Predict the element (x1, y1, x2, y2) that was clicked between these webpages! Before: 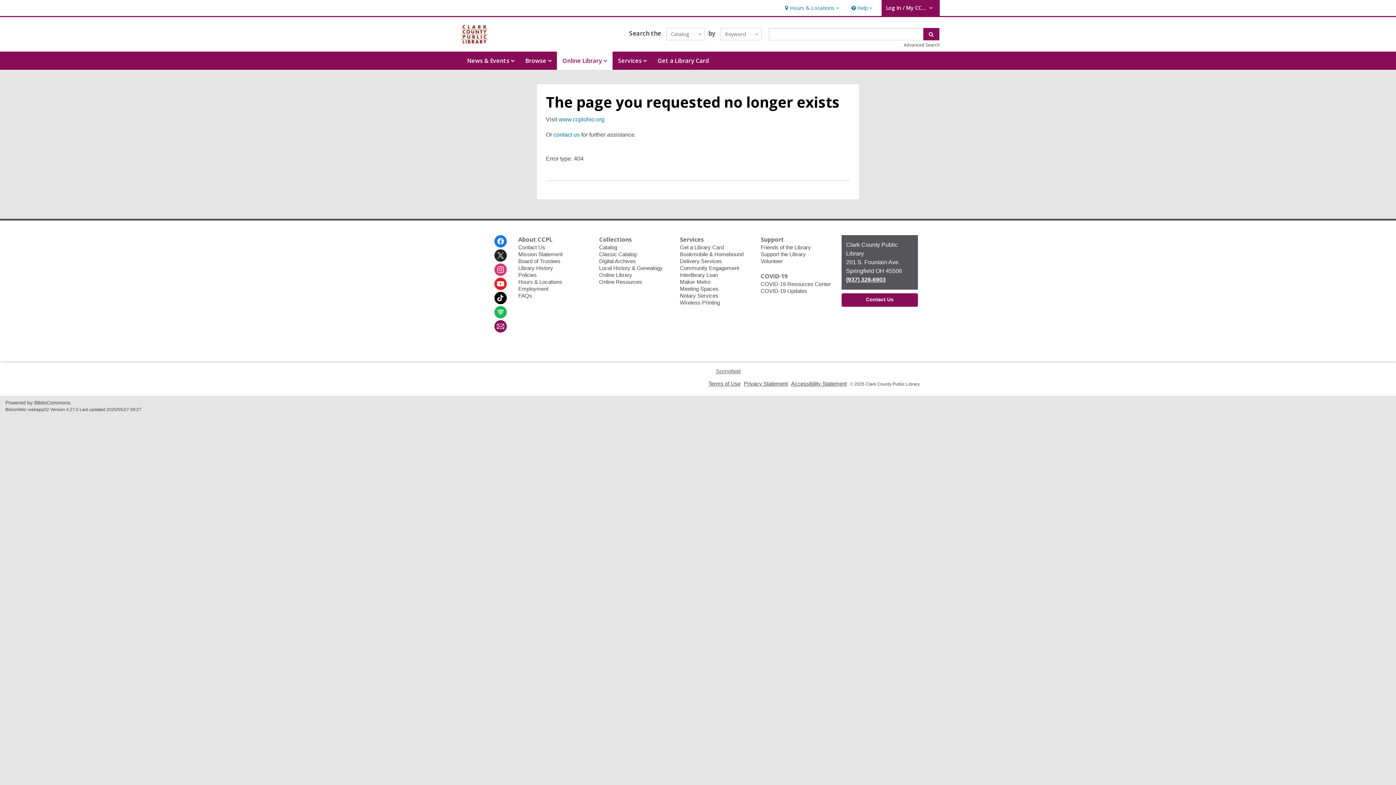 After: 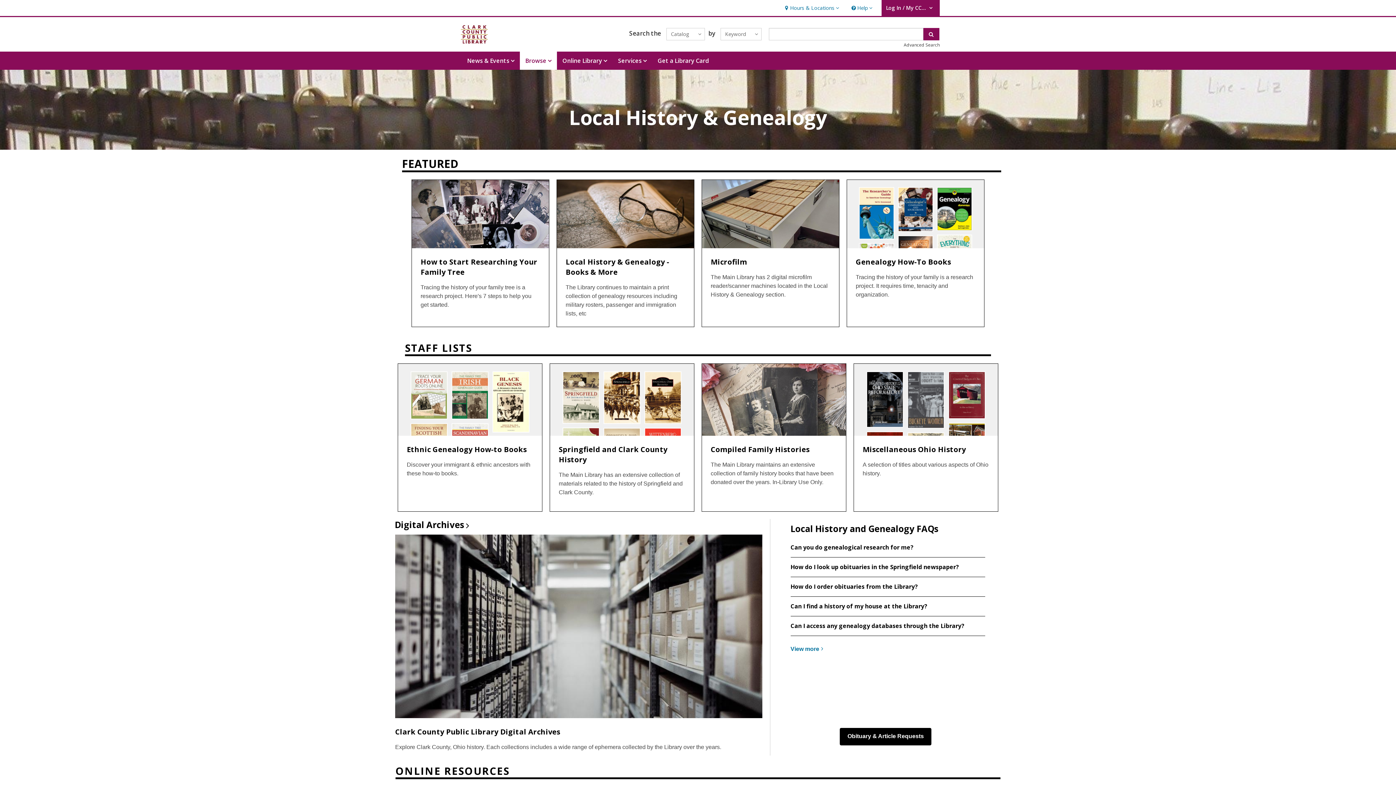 Action: label: Local History & Genealogy bbox: (599, 265, 662, 271)